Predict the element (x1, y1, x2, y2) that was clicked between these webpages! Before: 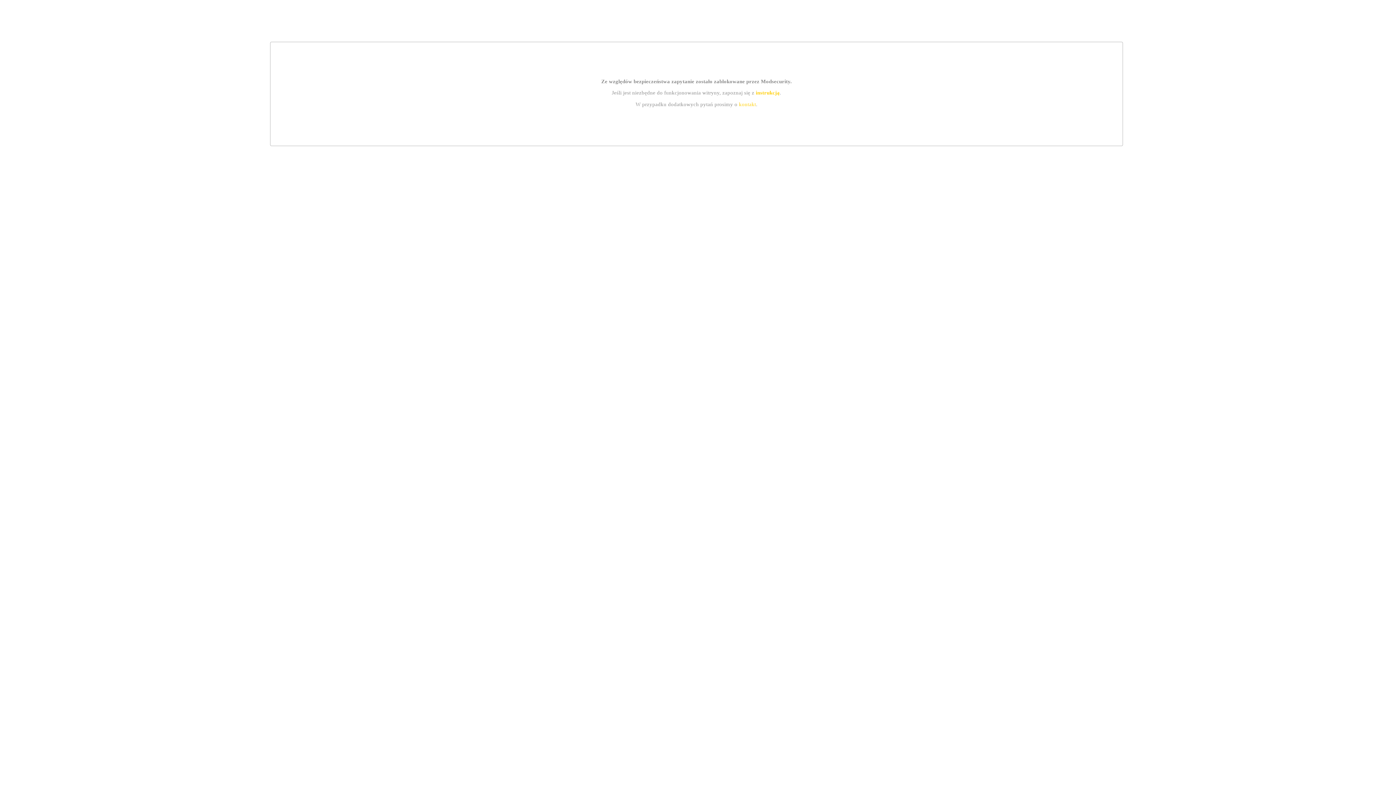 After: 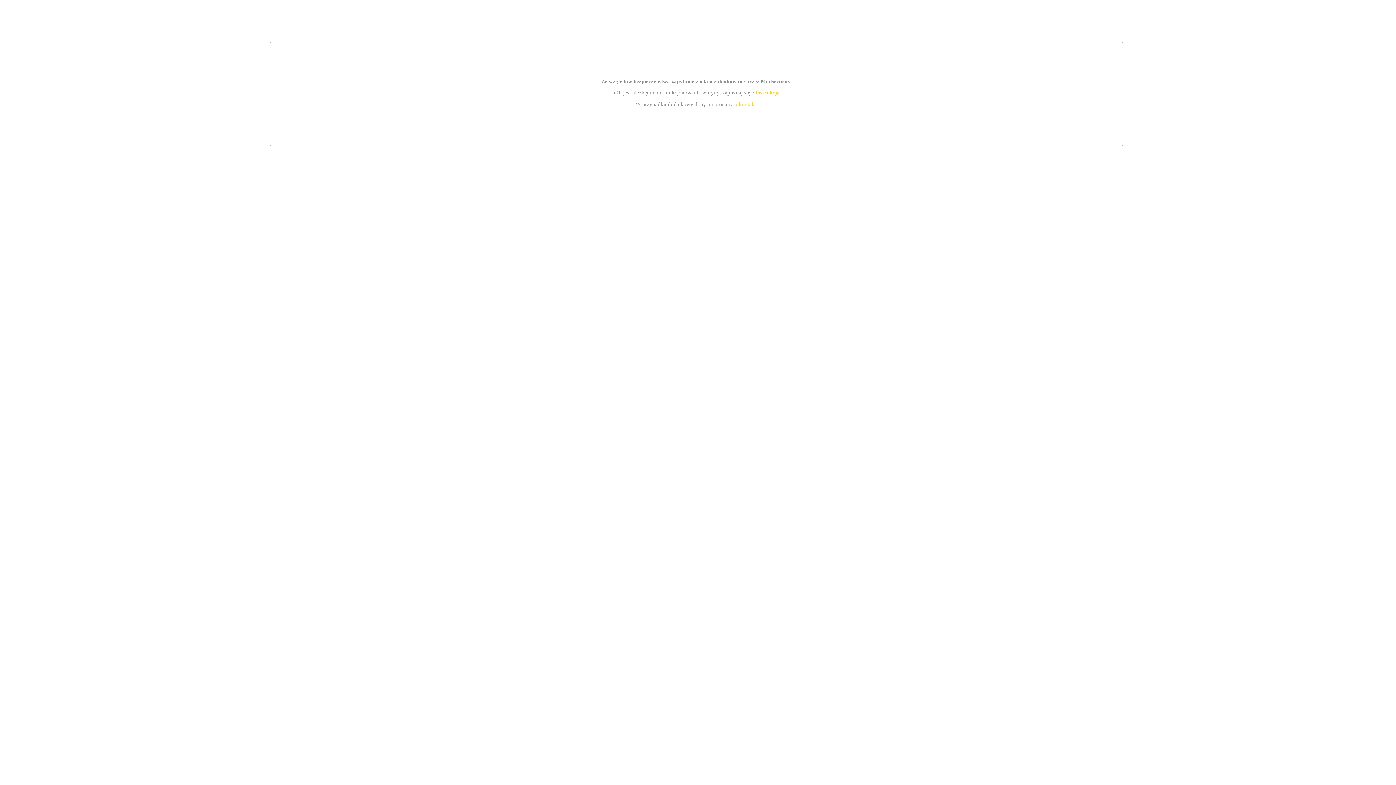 Action: label: instrukcją bbox: (755, 89, 779, 95)